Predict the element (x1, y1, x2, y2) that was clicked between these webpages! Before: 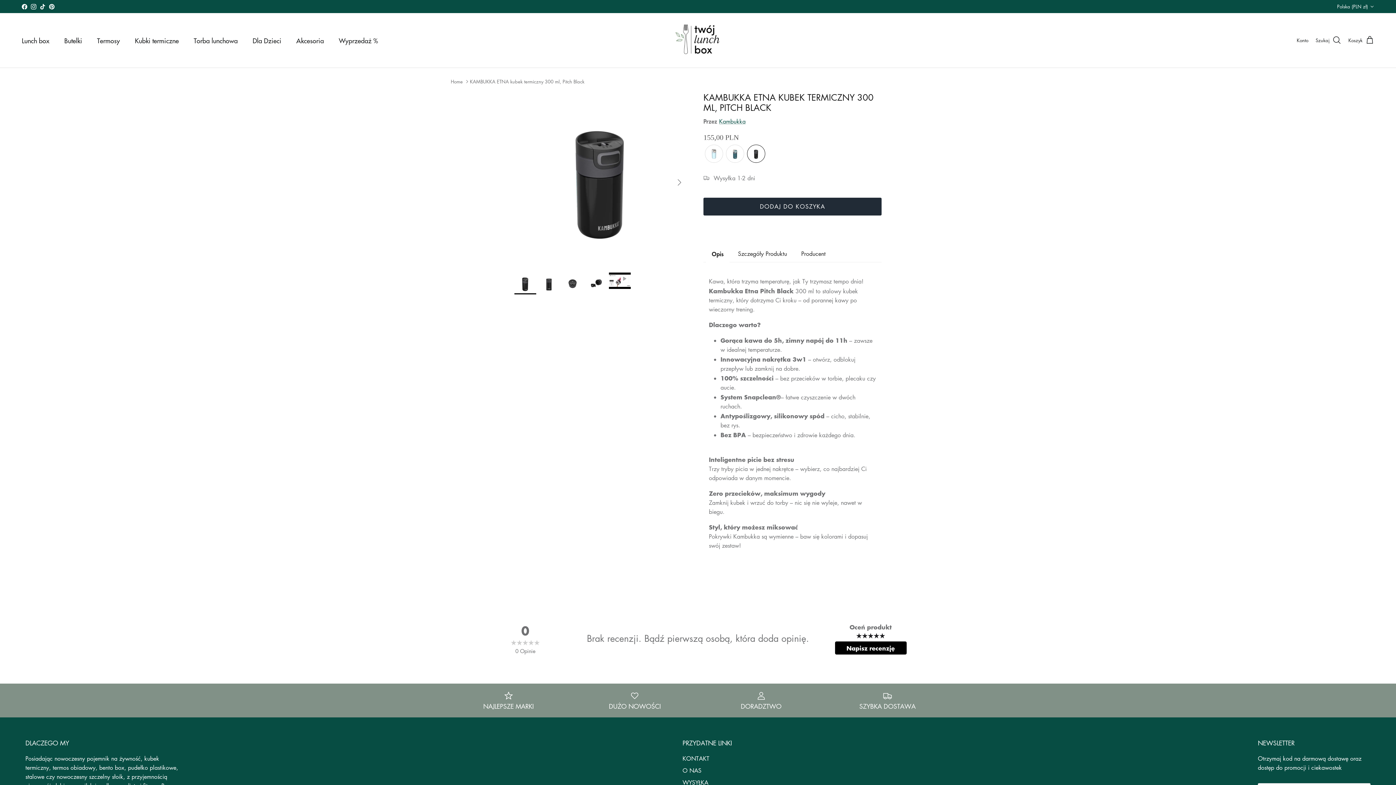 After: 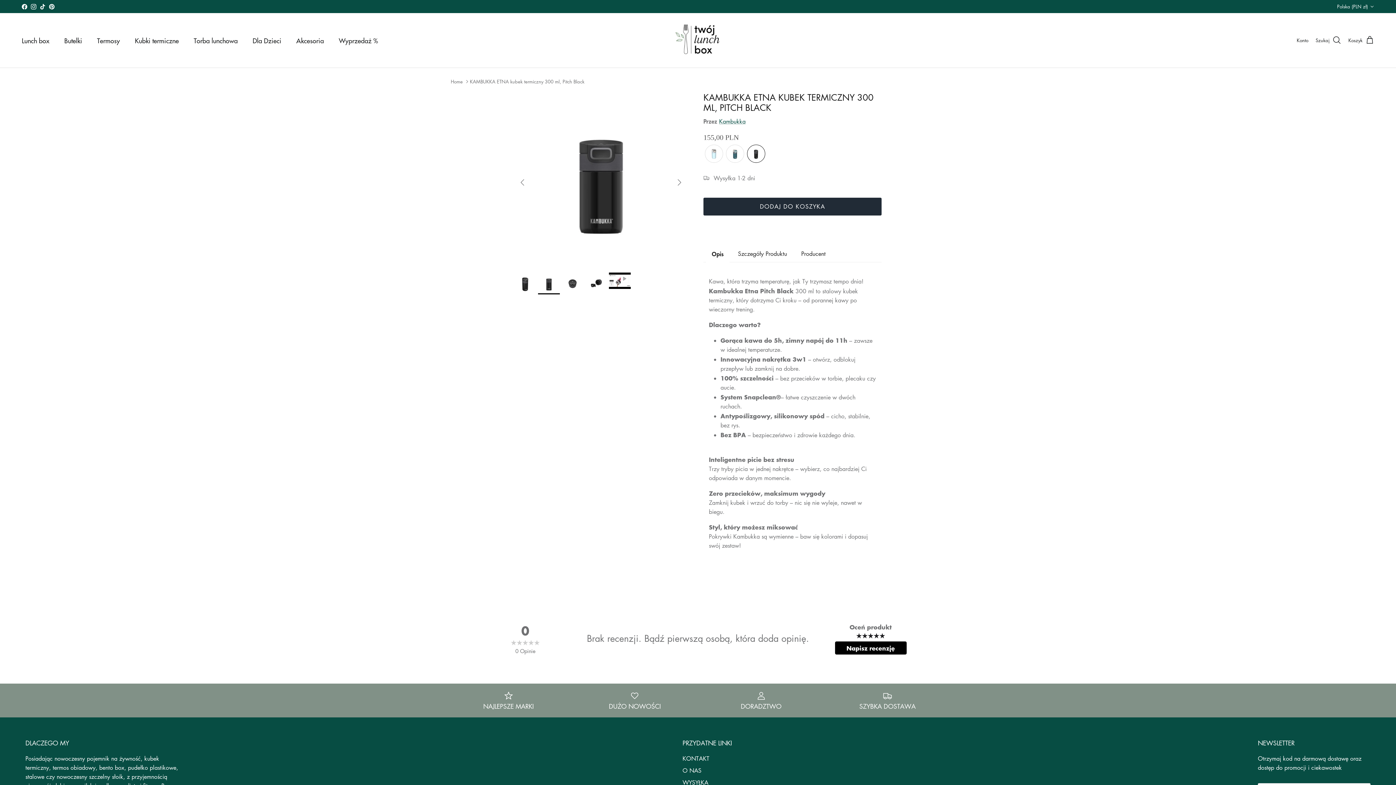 Action: bbox: (671, 174, 687, 190) label: Następne